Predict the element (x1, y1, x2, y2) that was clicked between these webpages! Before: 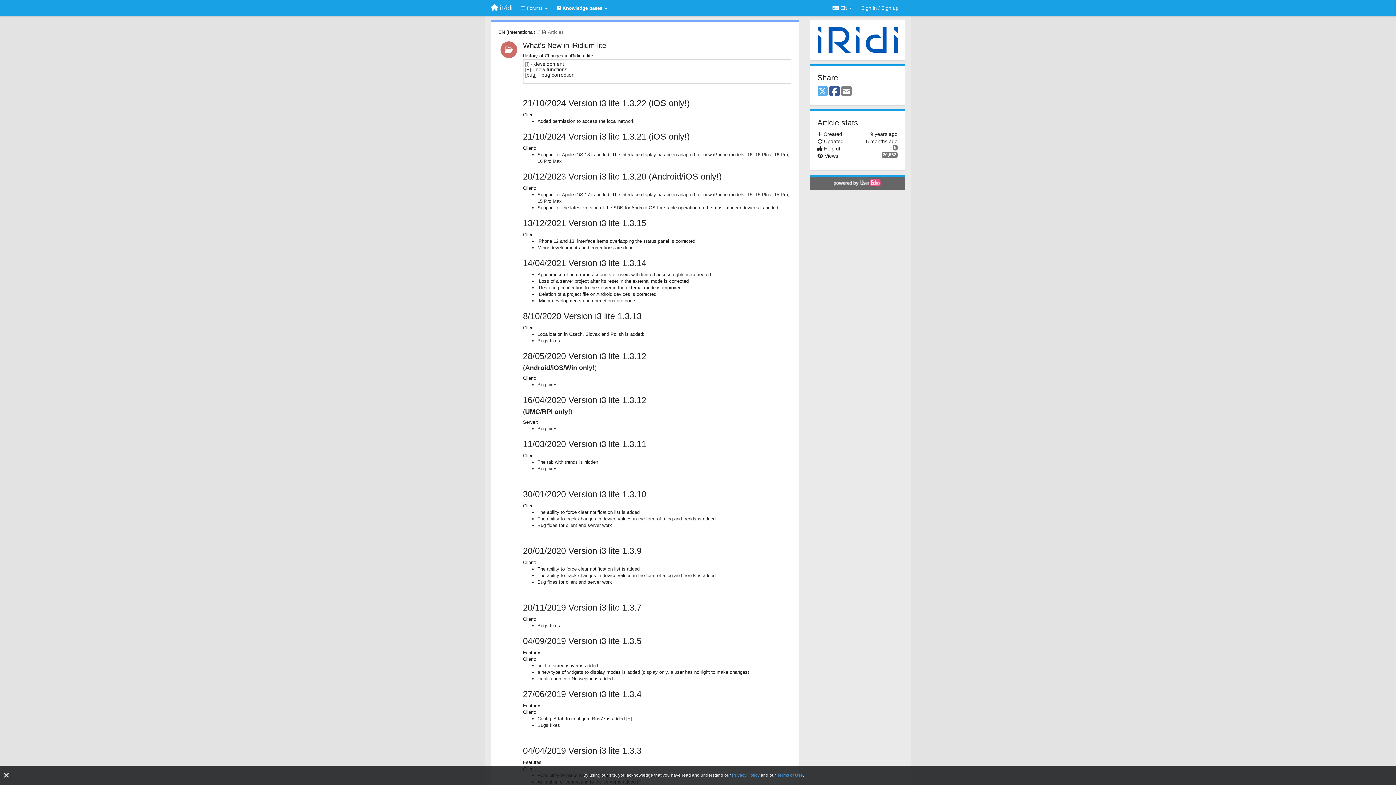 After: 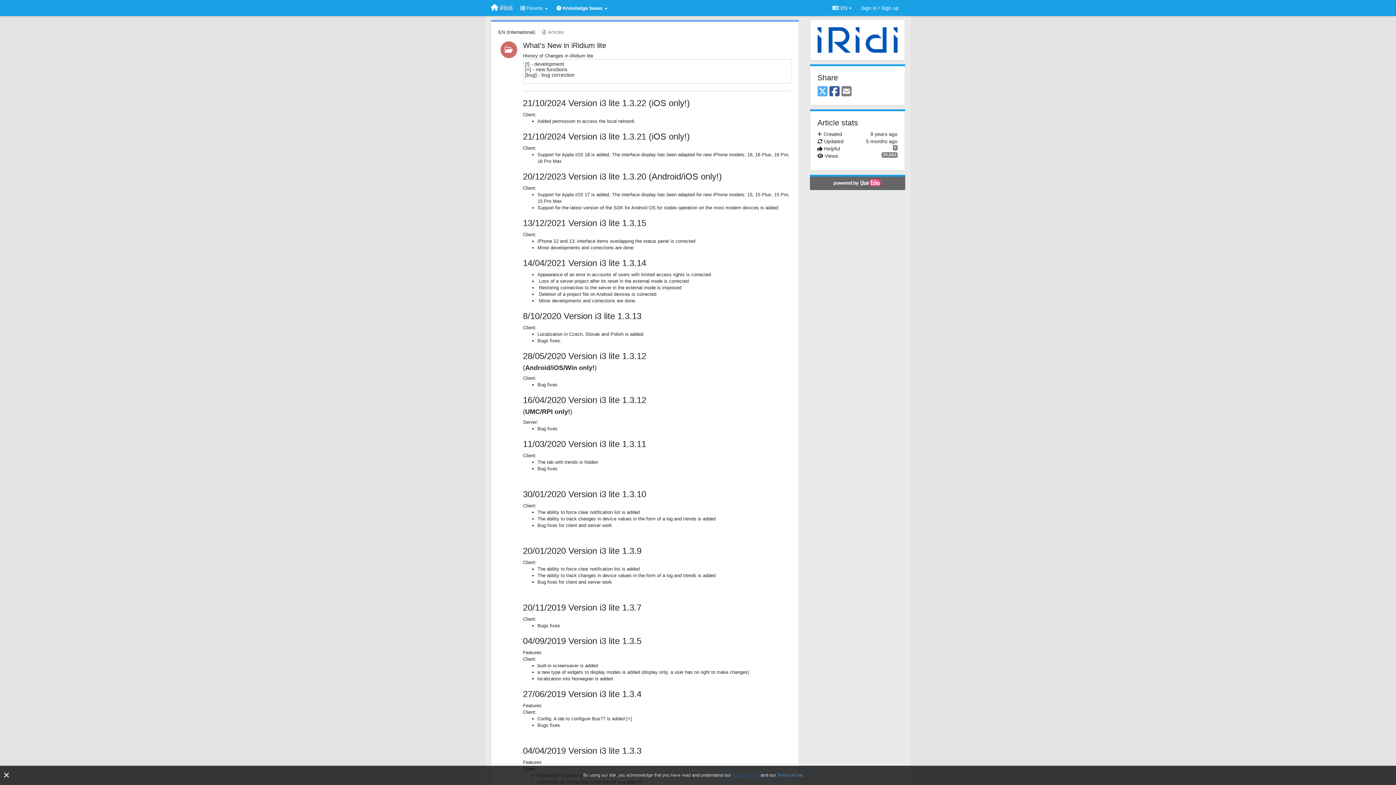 Action: label: Privacy Policy bbox: (732, 773, 759, 778)